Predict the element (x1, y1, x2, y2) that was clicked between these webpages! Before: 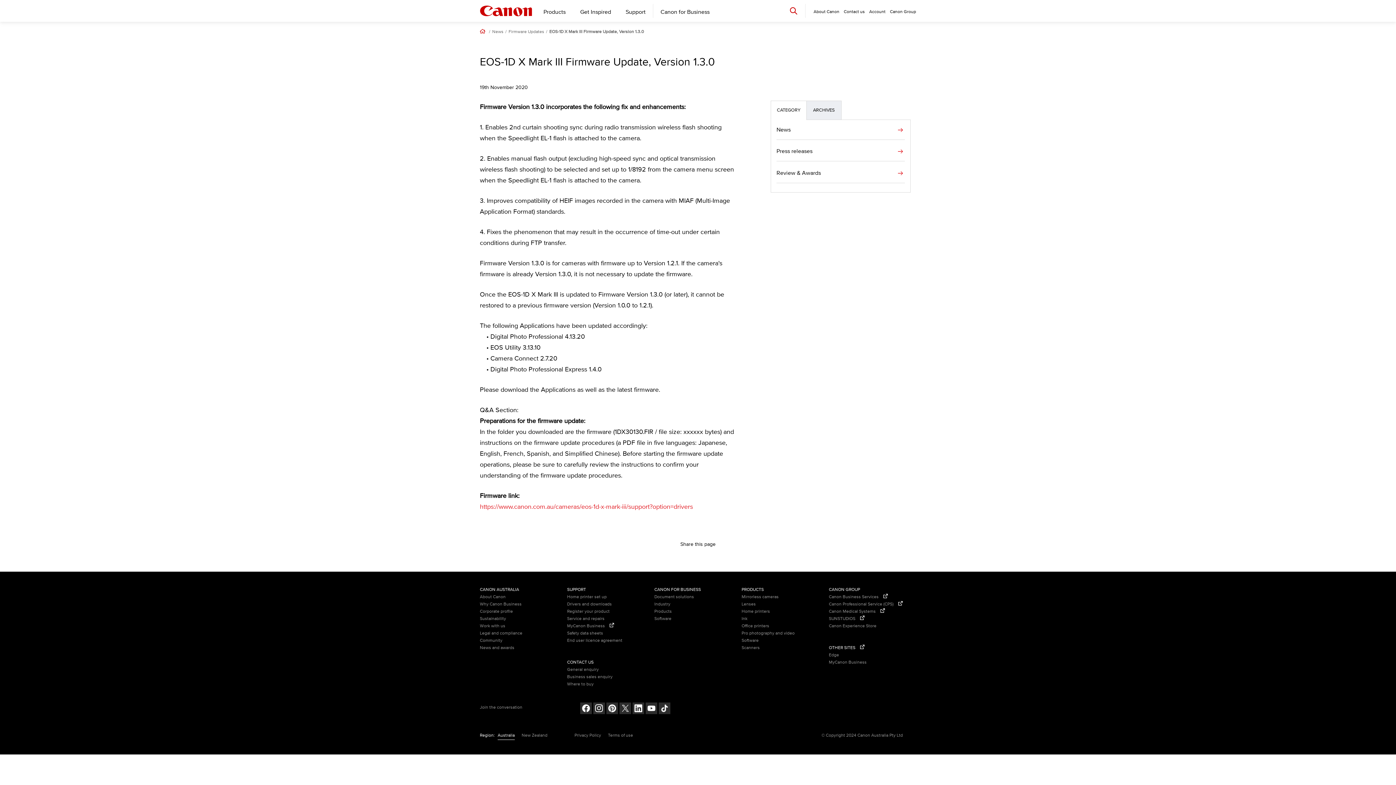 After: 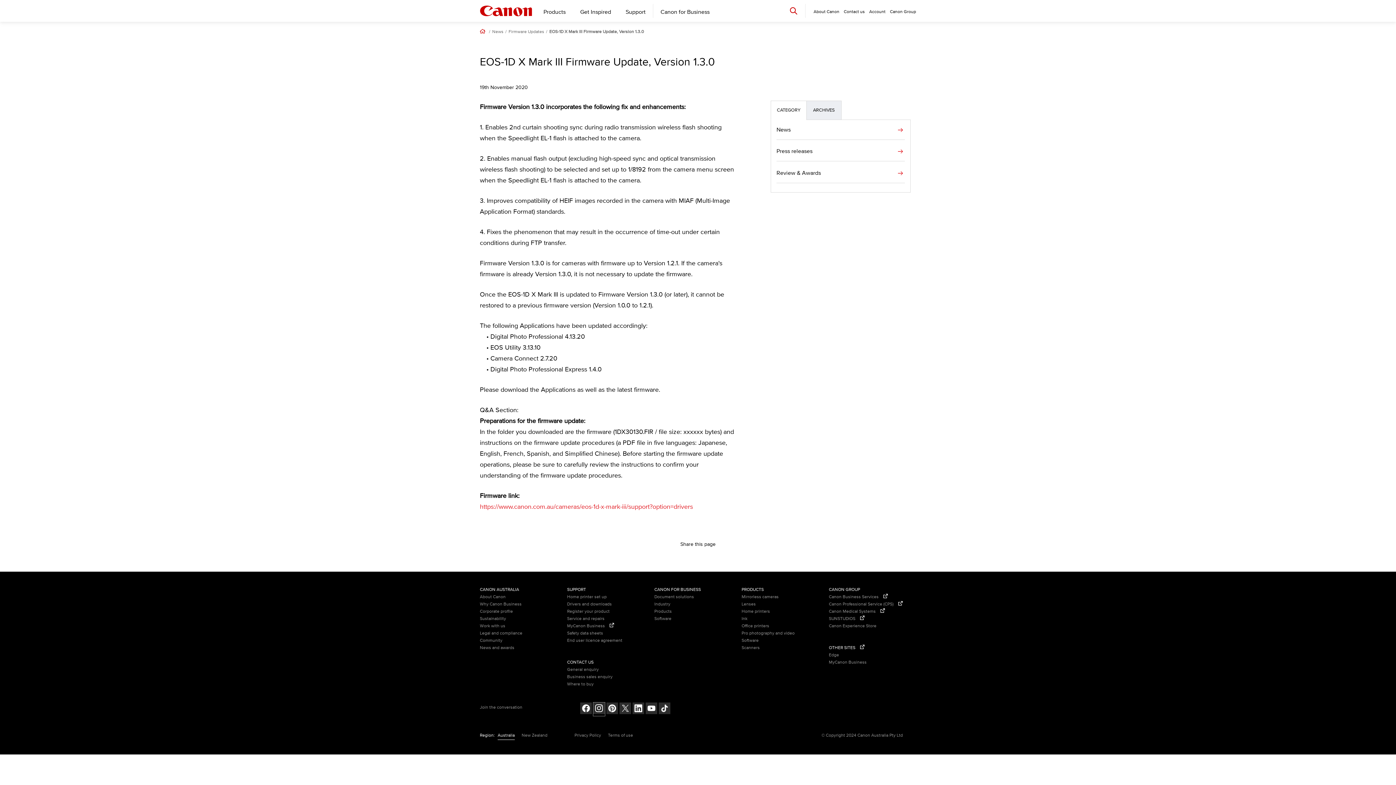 Action: bbox: (593, 702, 605, 716)